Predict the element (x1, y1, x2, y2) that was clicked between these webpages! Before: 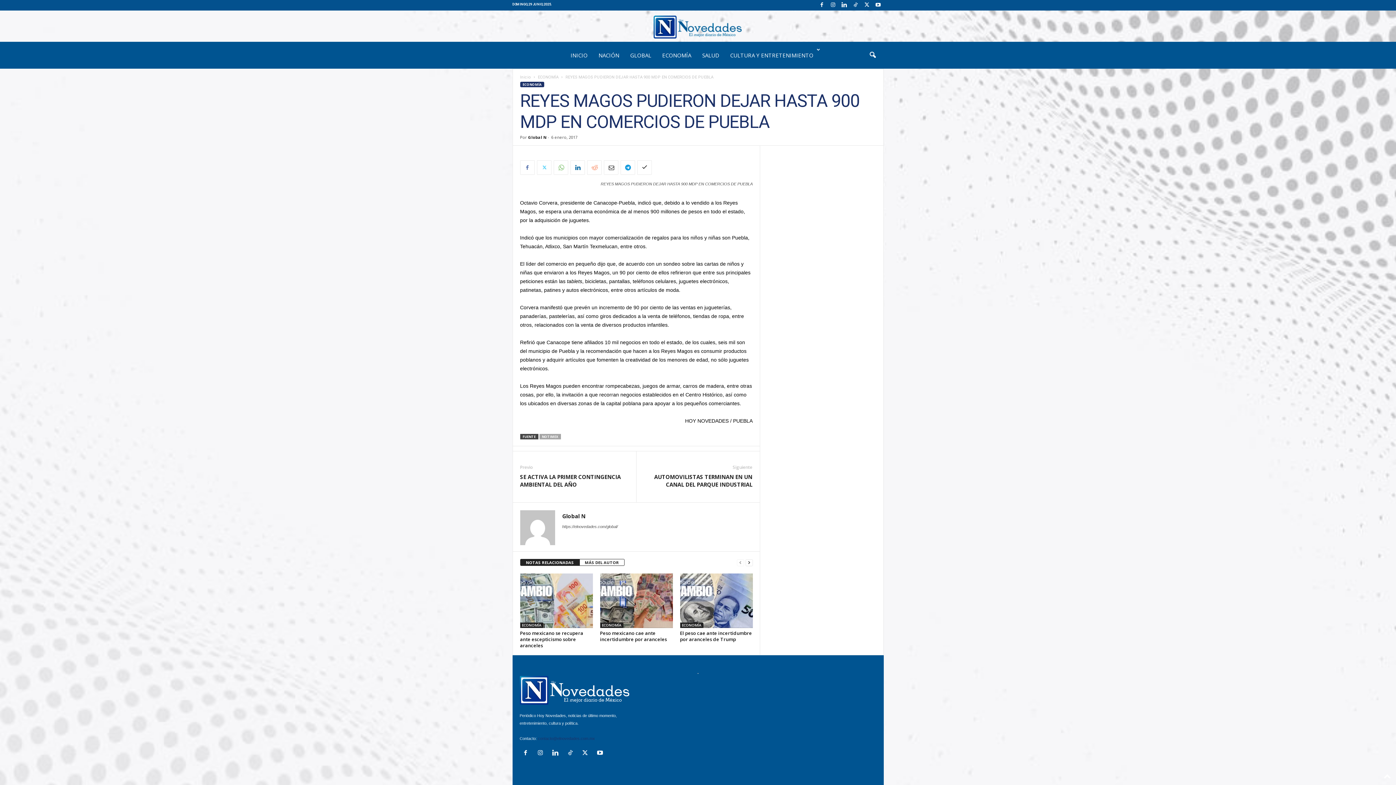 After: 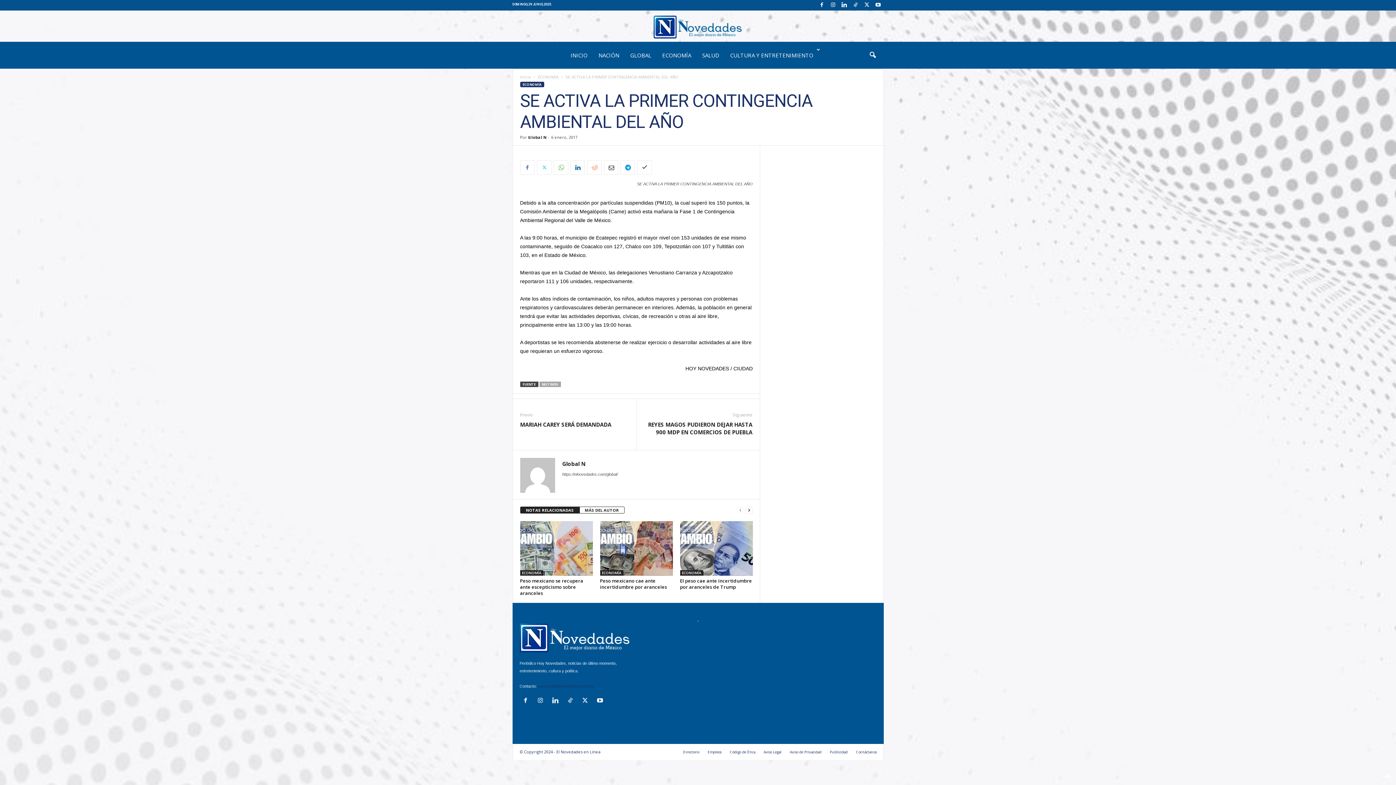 Action: label: SE ACTIVA LA PRIMER CONTINGENCIA AMBIENTAL DEL AÑO bbox: (520, 473, 629, 488)